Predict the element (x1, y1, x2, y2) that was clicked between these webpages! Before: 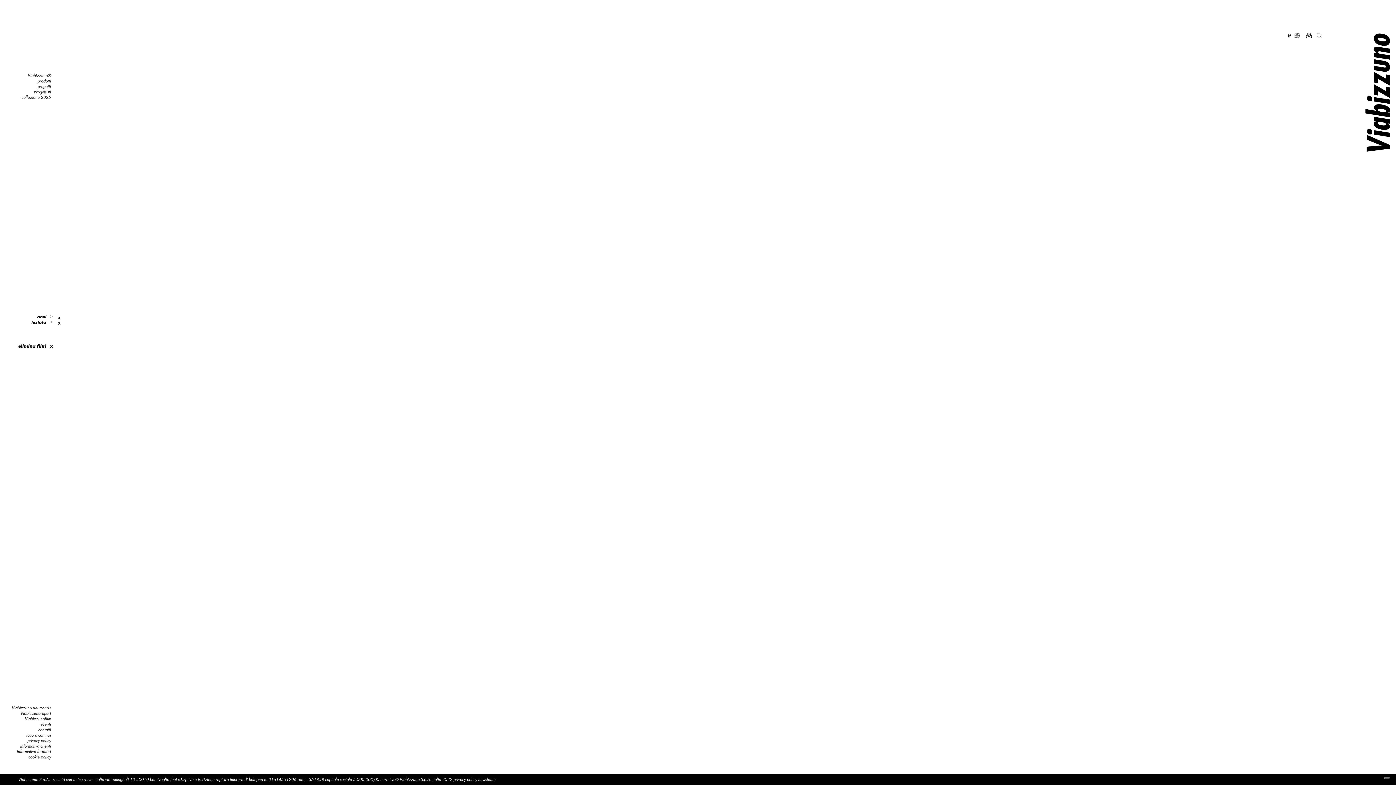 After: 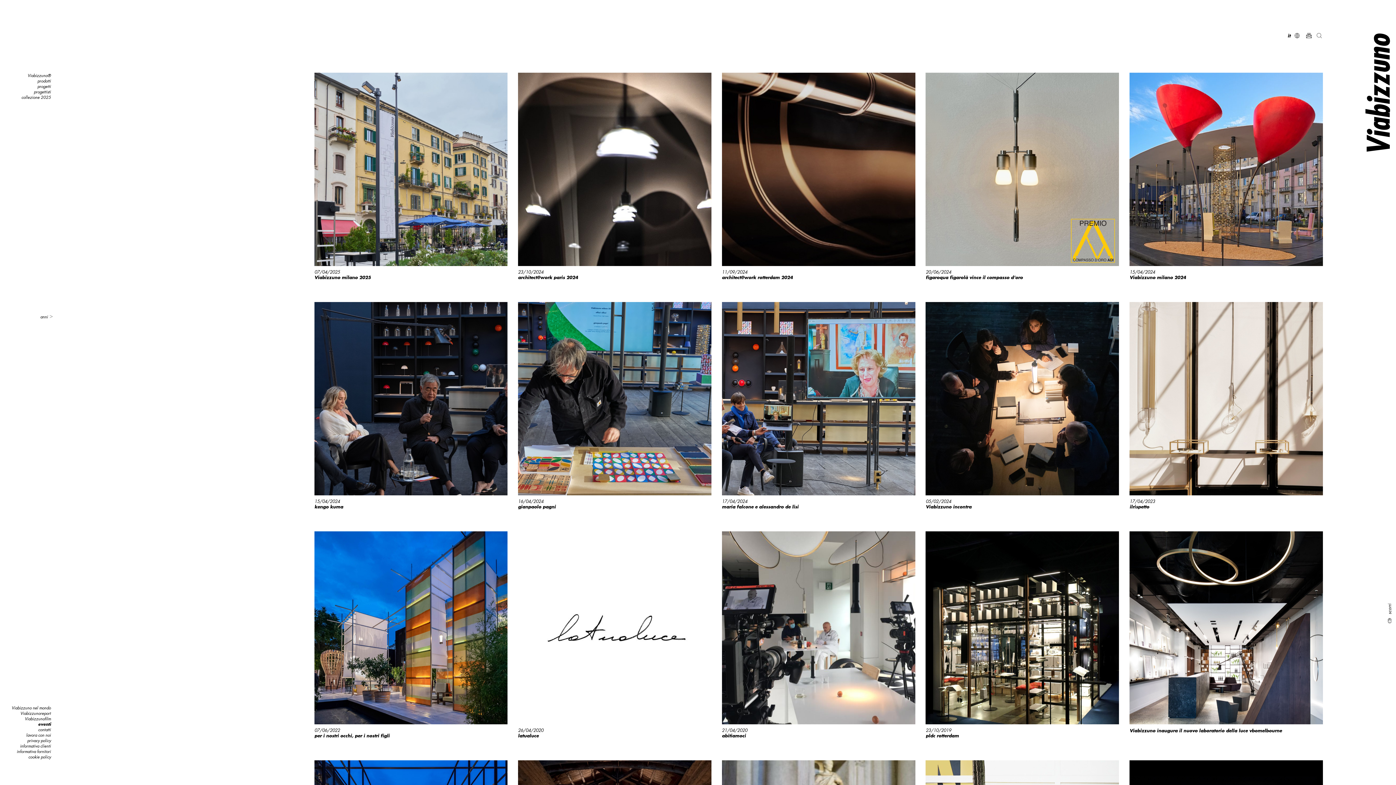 Action: bbox: (40, 721, 50, 727) label: eventi